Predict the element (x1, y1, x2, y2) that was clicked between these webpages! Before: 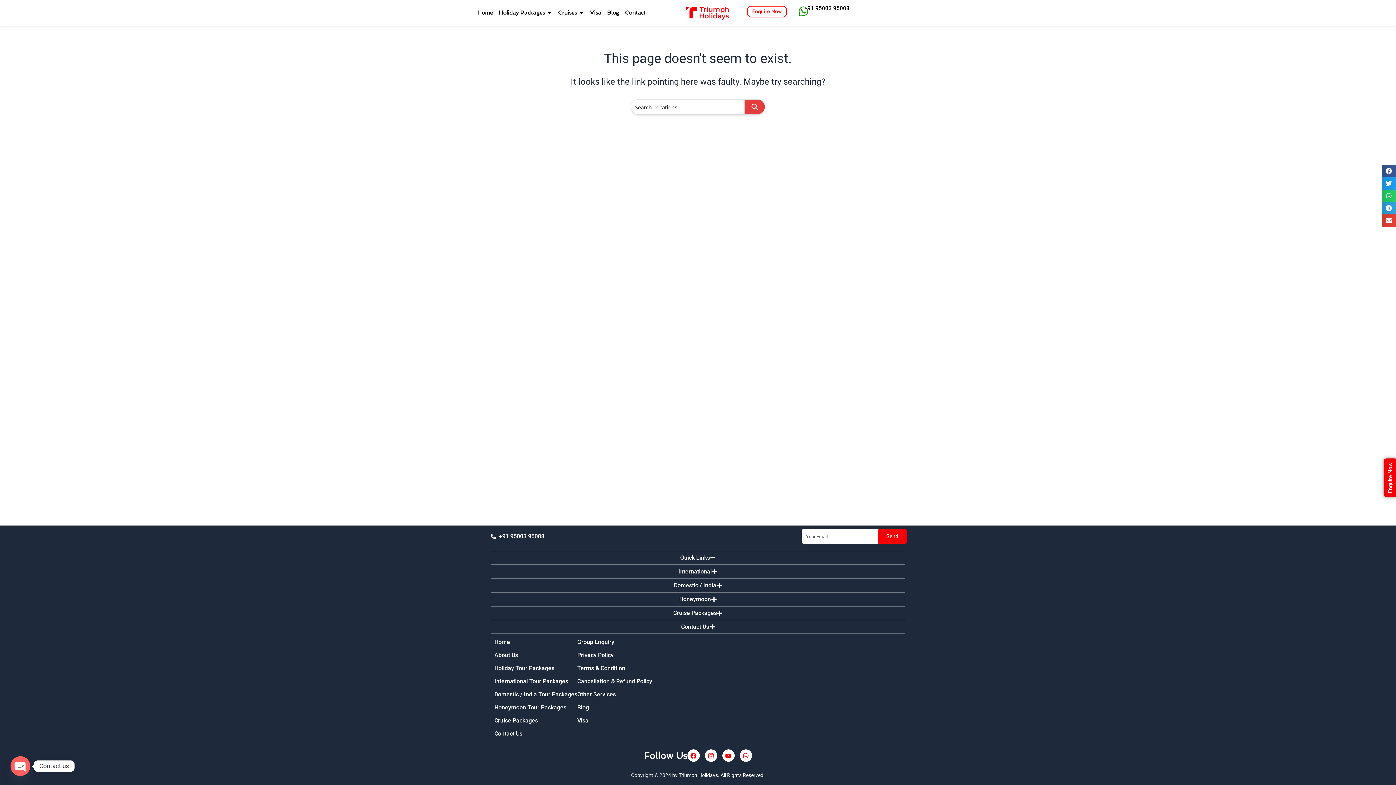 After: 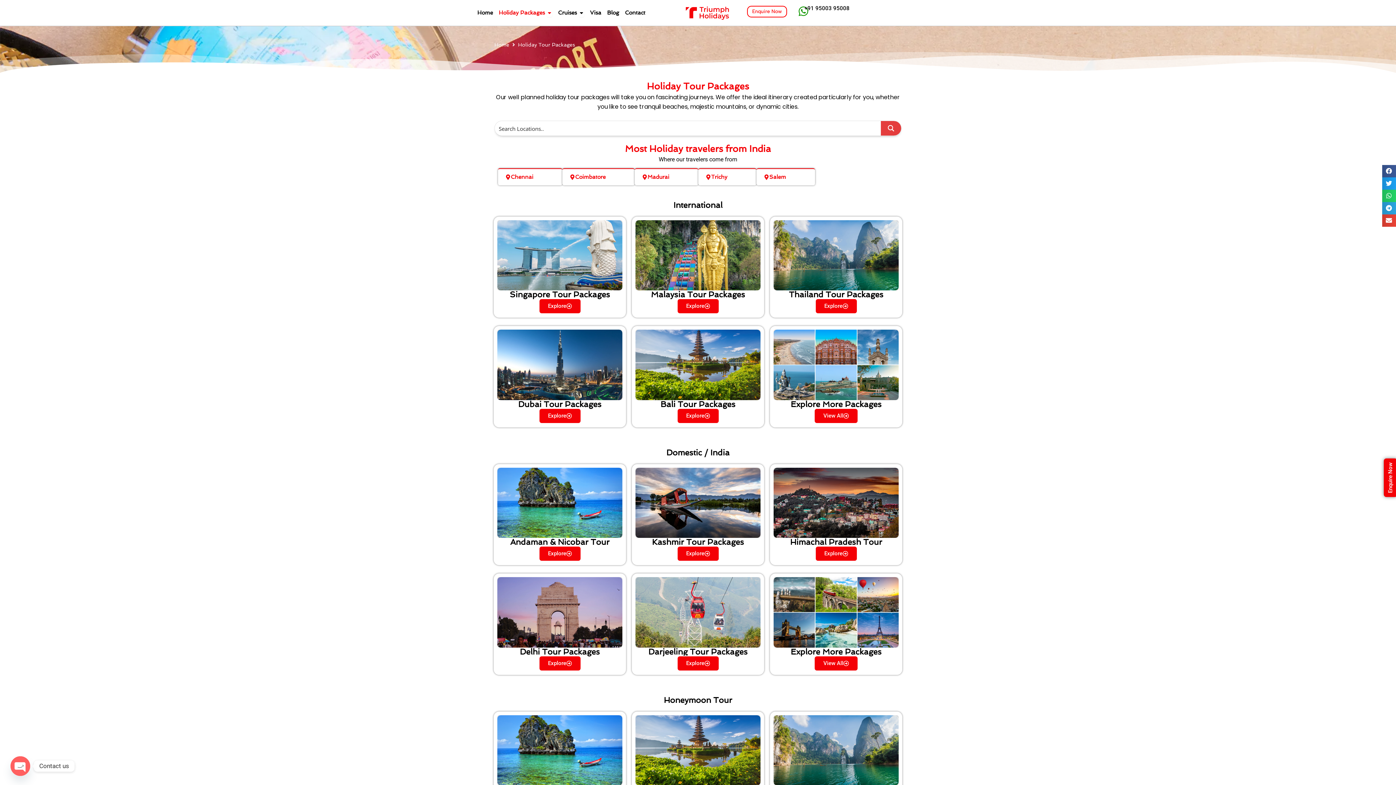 Action: label: Holiday Packages bbox: (498, 8, 545, 16)